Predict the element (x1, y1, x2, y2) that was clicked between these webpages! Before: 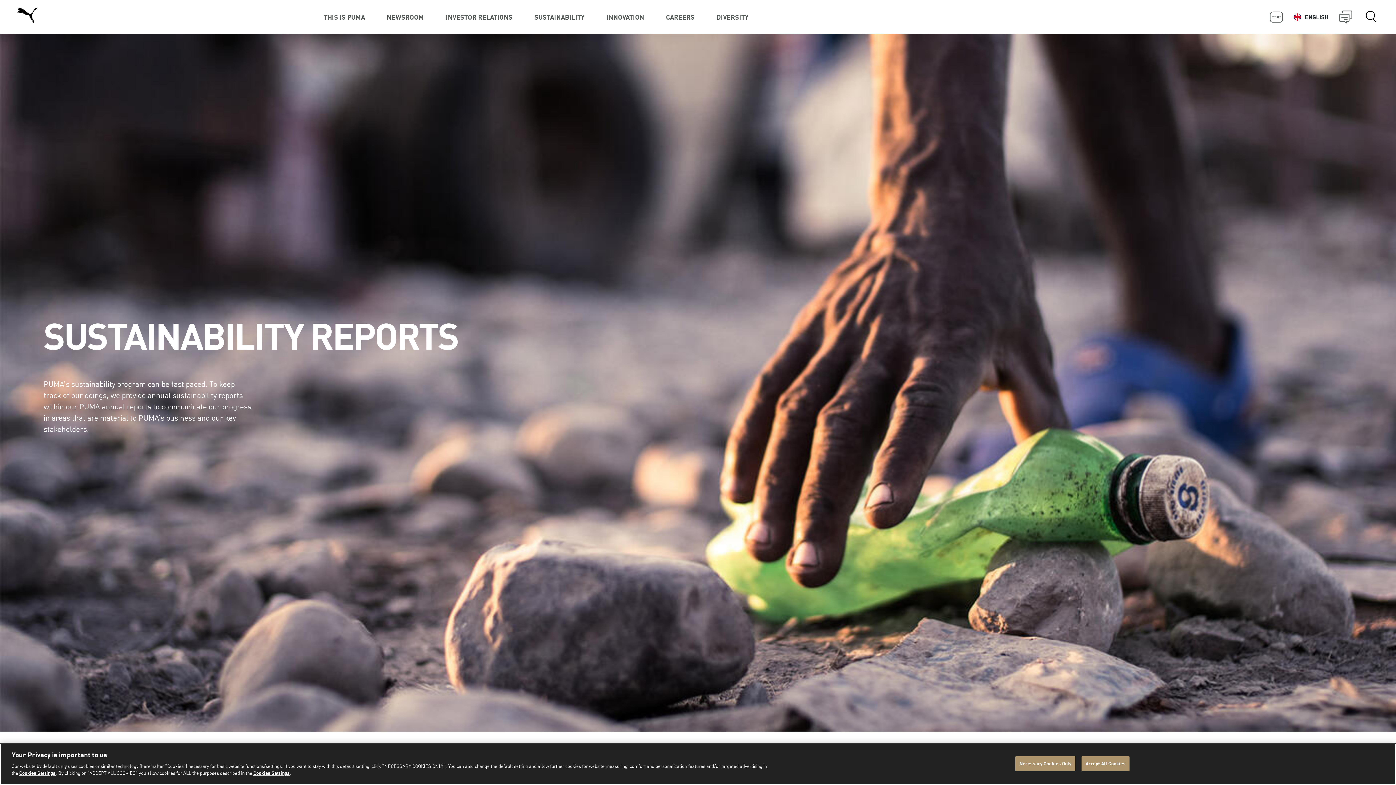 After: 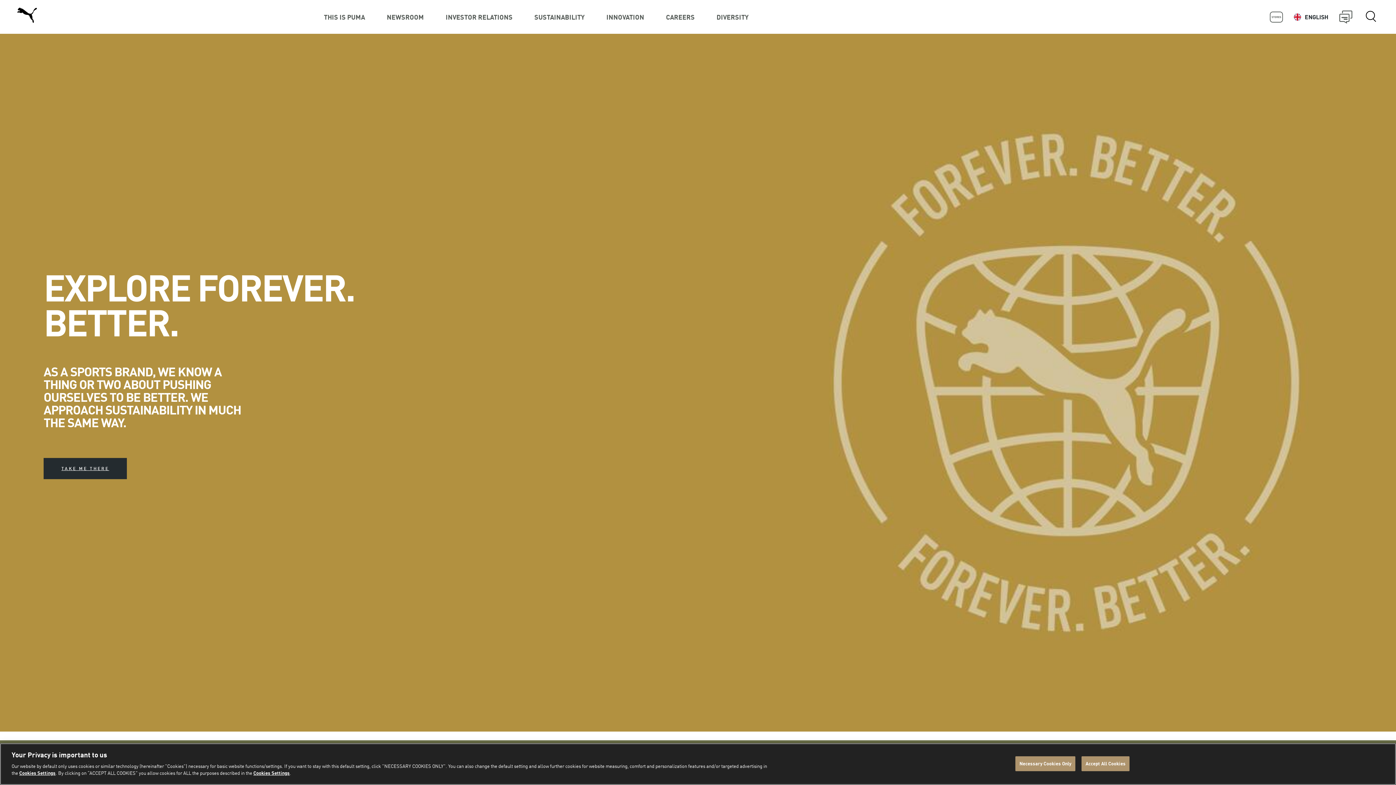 Action: bbox: (523, 0, 595, 33) label: SUSTAINABILITY